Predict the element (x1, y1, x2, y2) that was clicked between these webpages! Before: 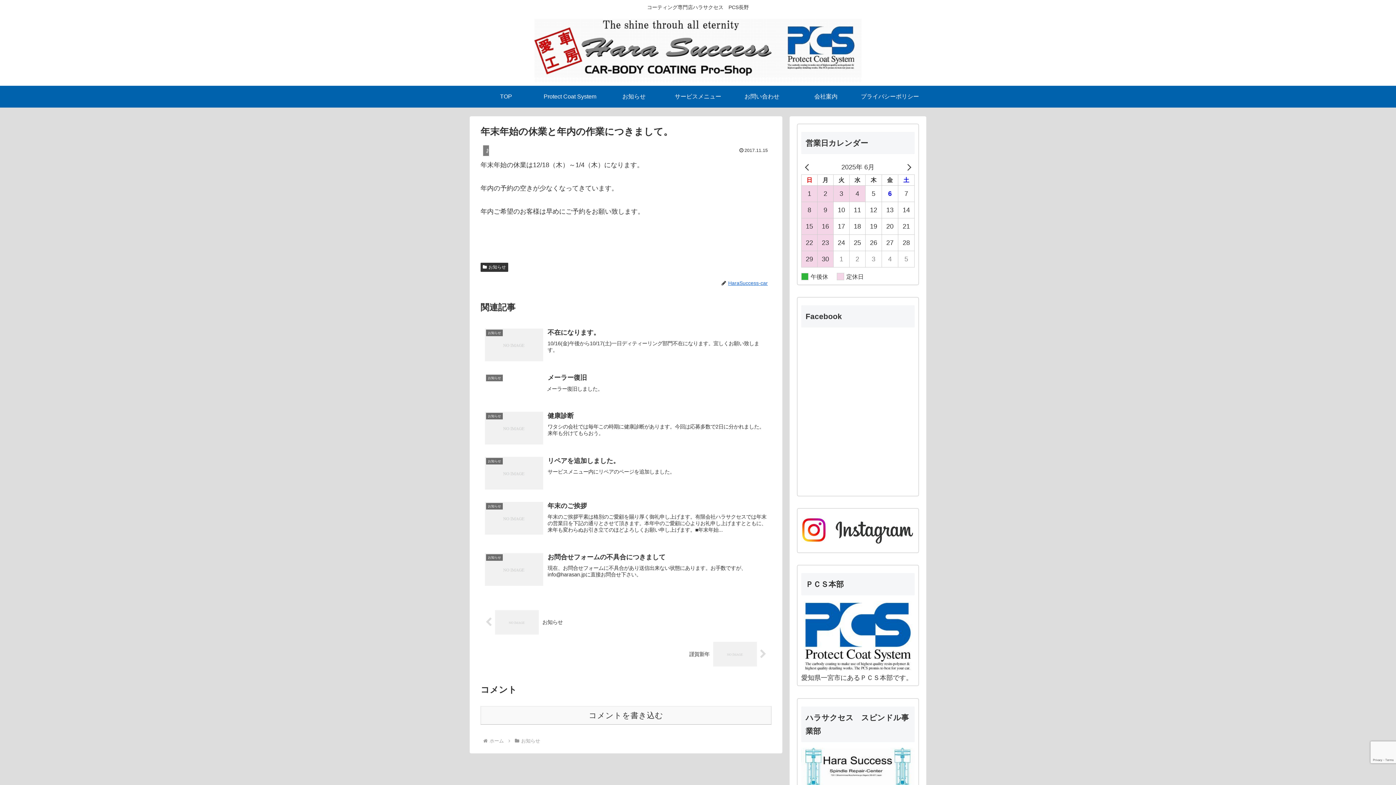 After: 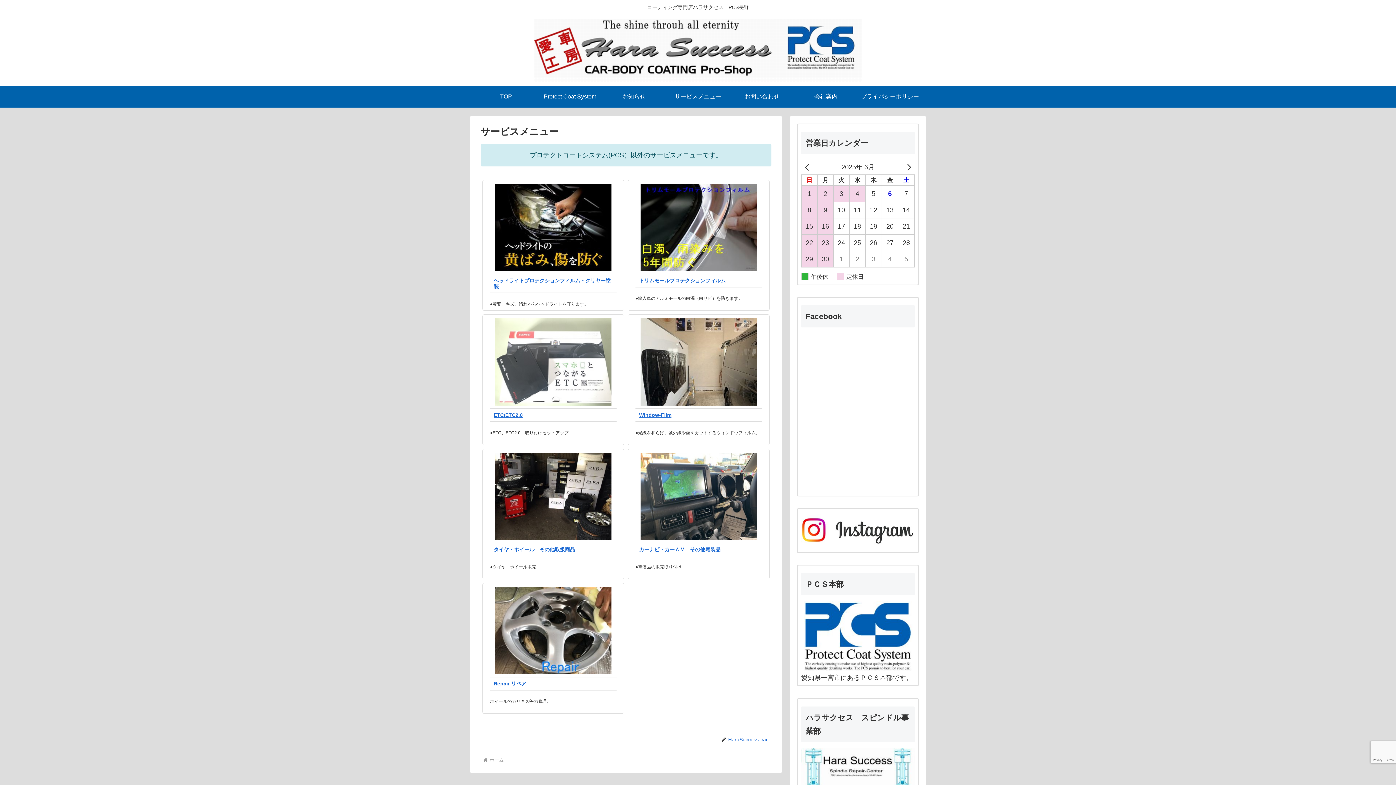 Action: bbox: (666, 85, 730, 107) label: サービスメニュー